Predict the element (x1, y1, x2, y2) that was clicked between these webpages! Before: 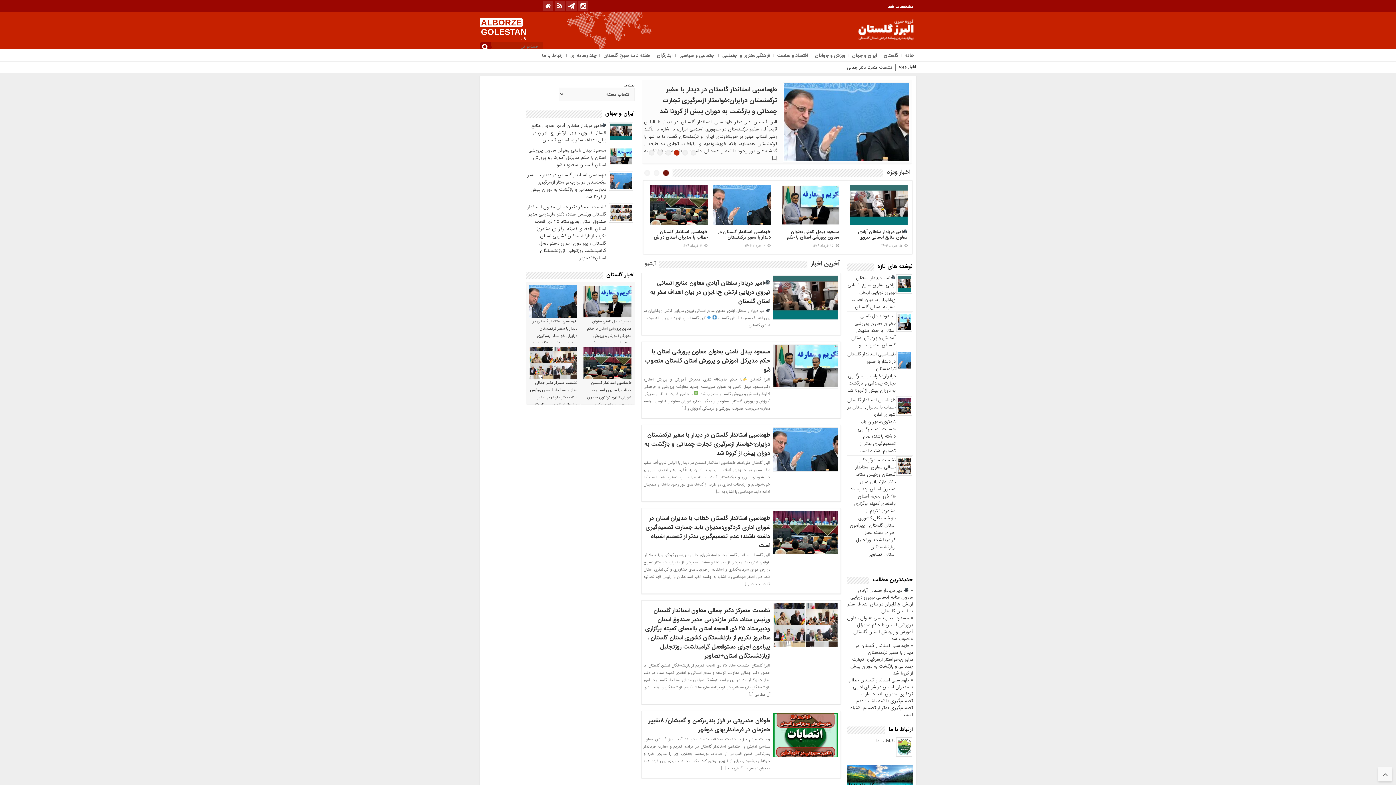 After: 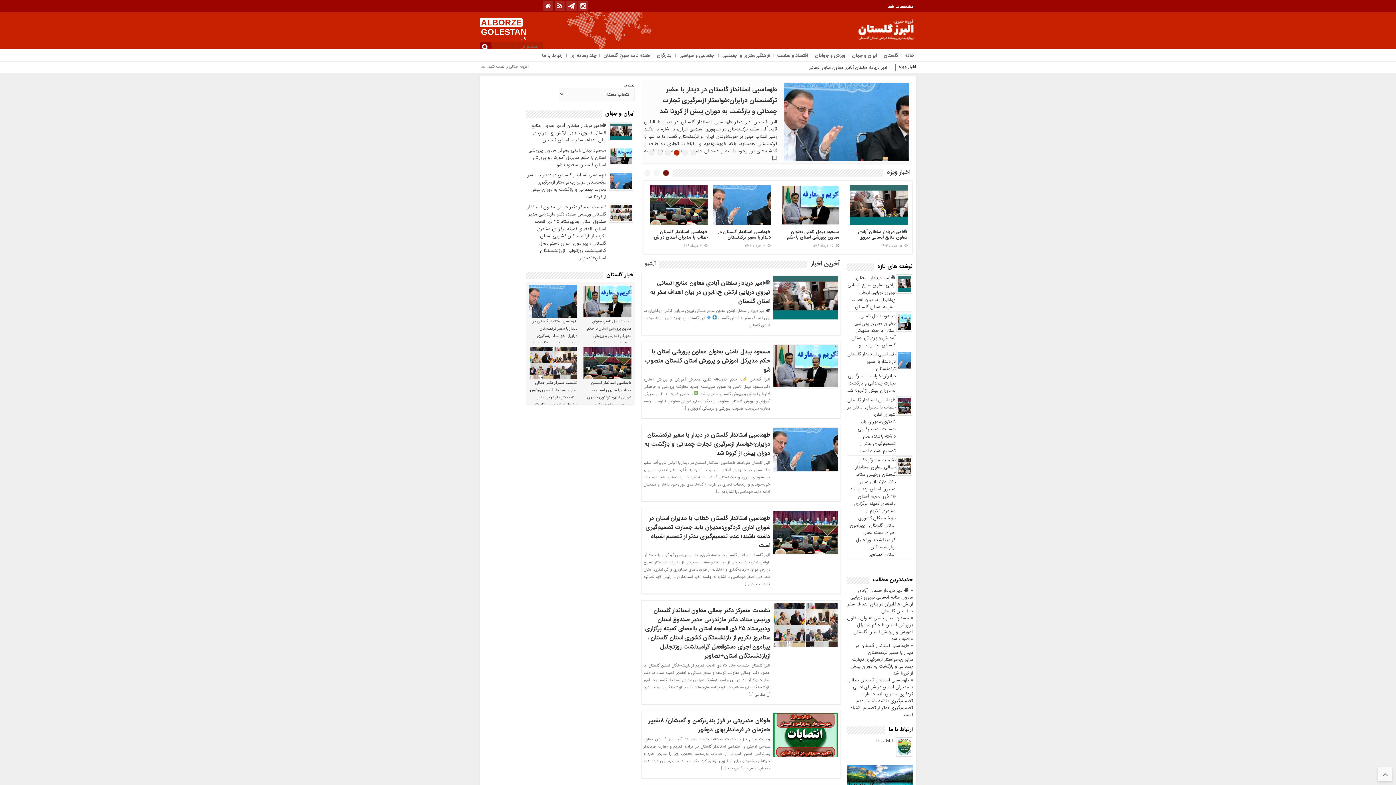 Action: label: اخبار ویژه bbox: (883, 166, 911, 177)